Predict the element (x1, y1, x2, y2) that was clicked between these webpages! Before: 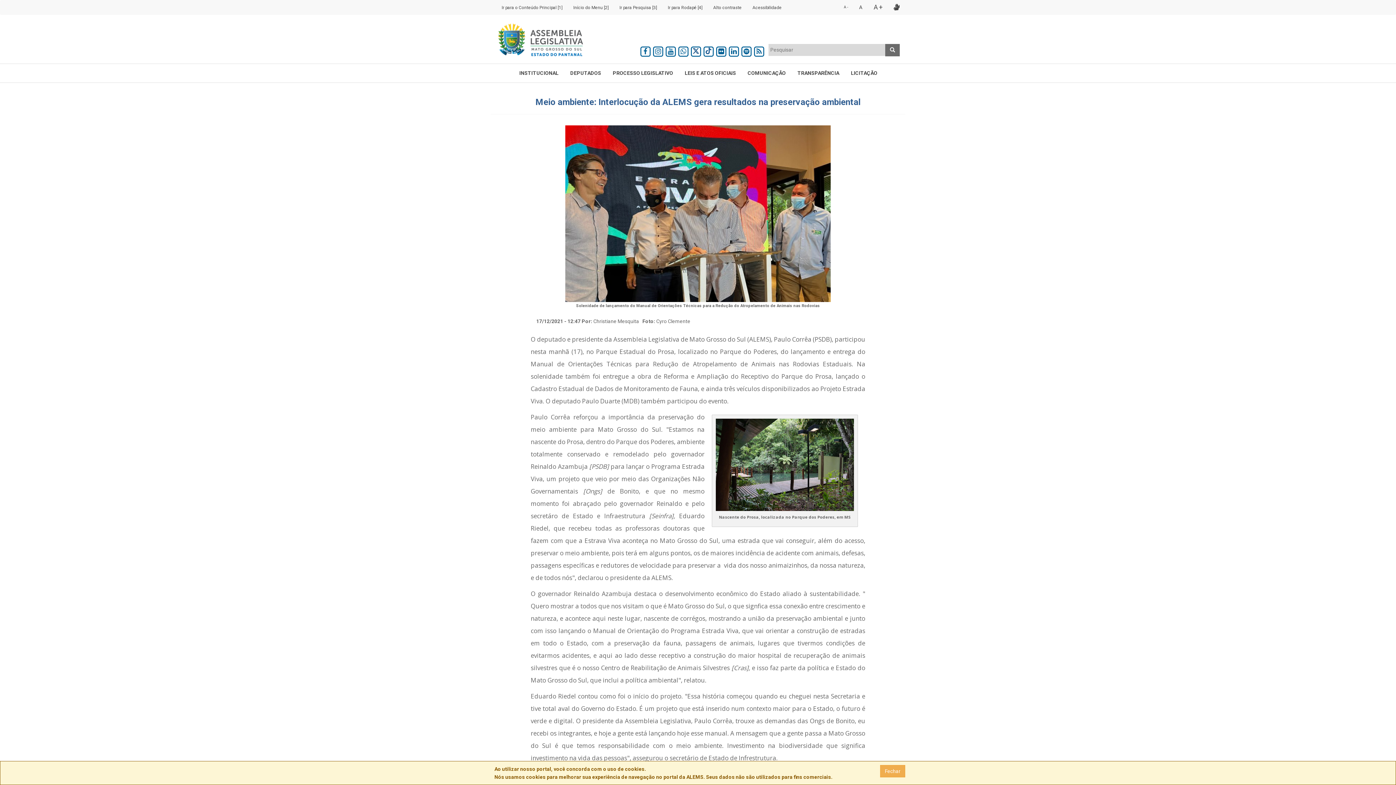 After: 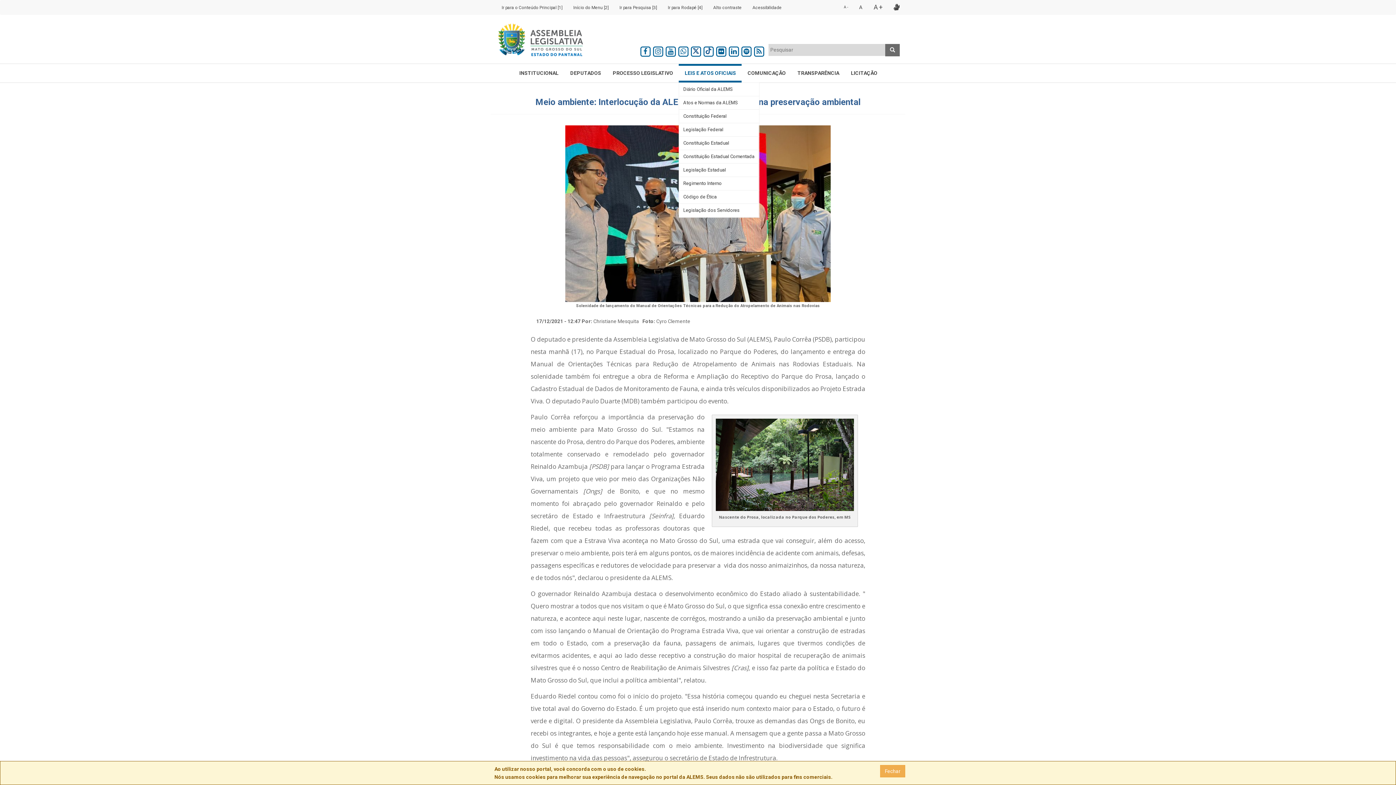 Action: label: LEIS E ATOS OFICIAIS bbox: (679, 65, 741, 80)